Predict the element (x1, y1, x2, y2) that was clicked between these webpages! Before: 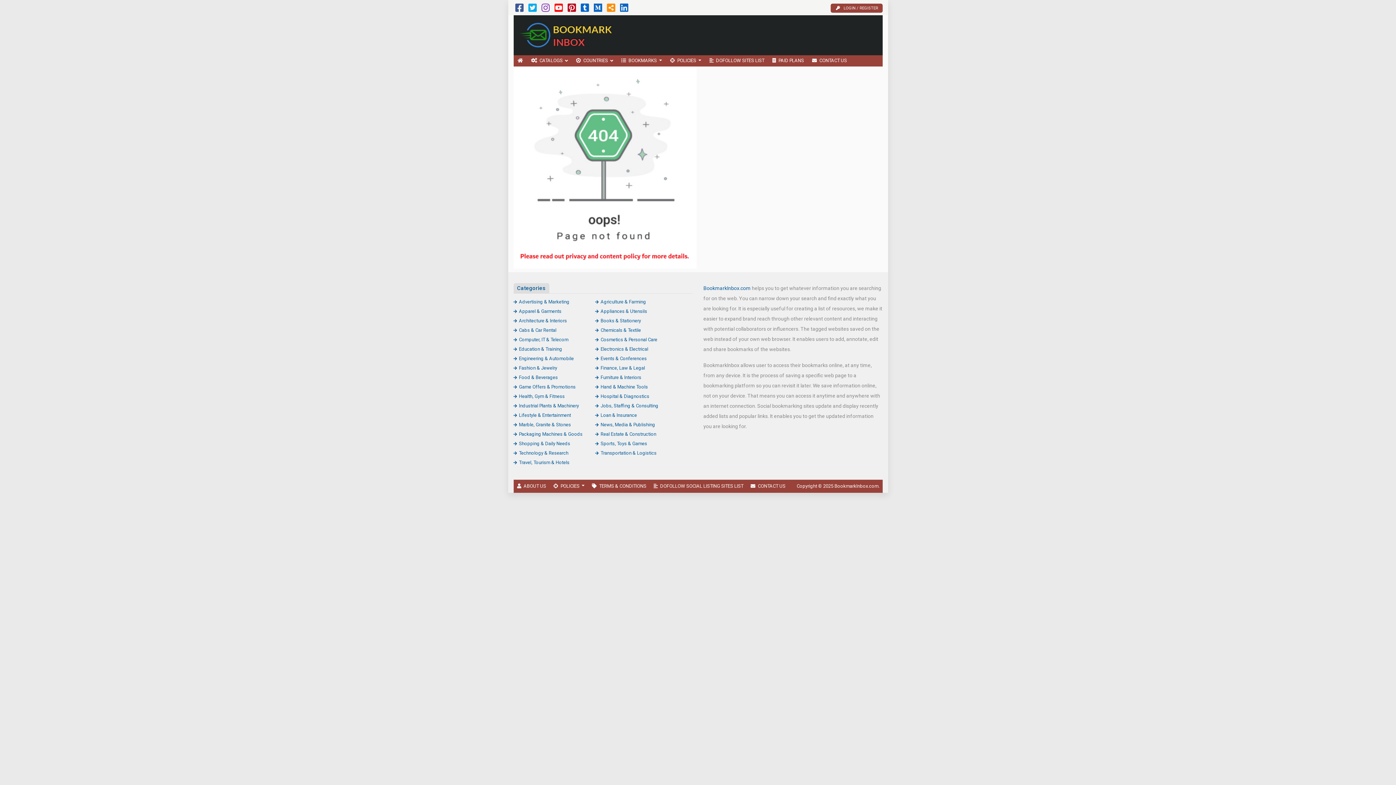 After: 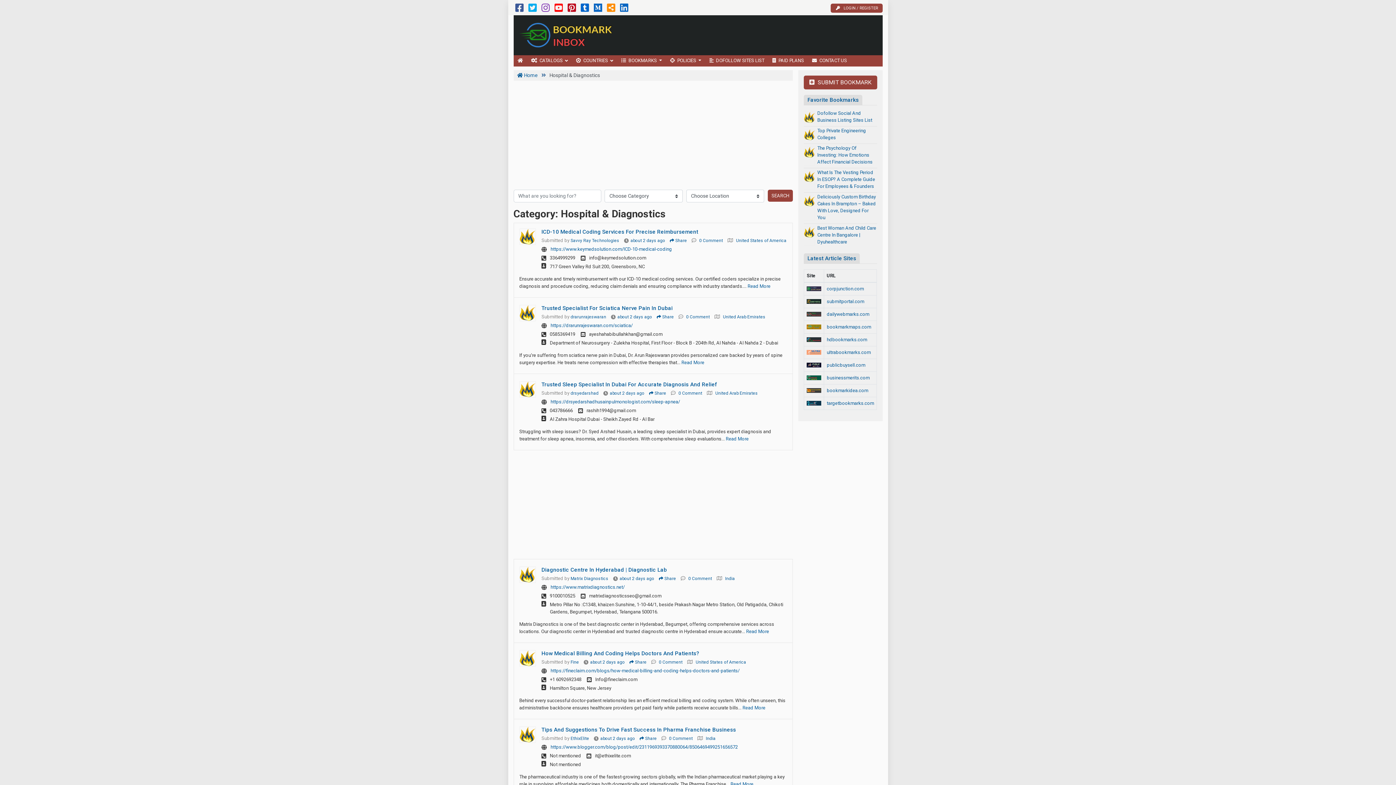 Action: bbox: (595, 393, 649, 399) label: Hospital & Diagnostics